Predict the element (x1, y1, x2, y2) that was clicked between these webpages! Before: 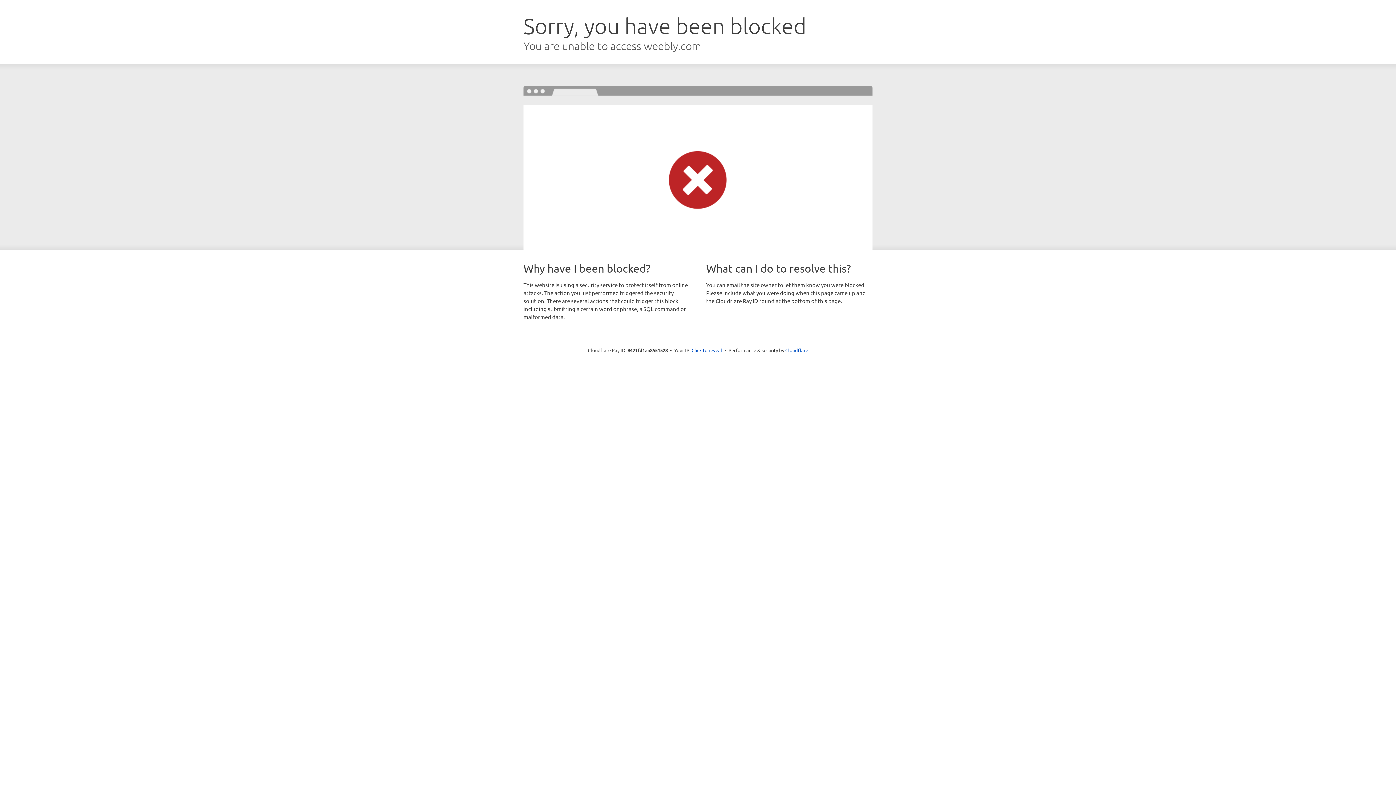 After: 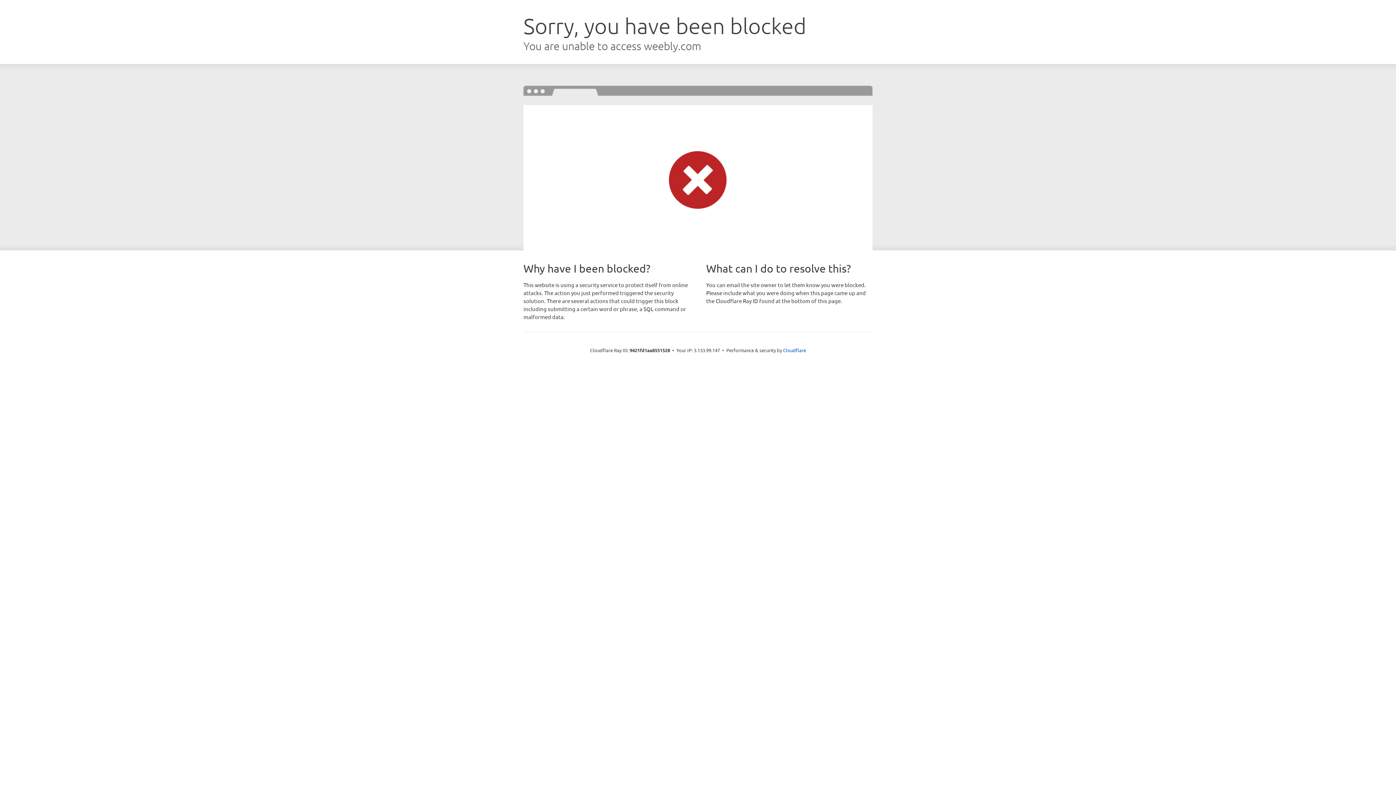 Action: bbox: (691, 346, 722, 353) label: Click to reveal